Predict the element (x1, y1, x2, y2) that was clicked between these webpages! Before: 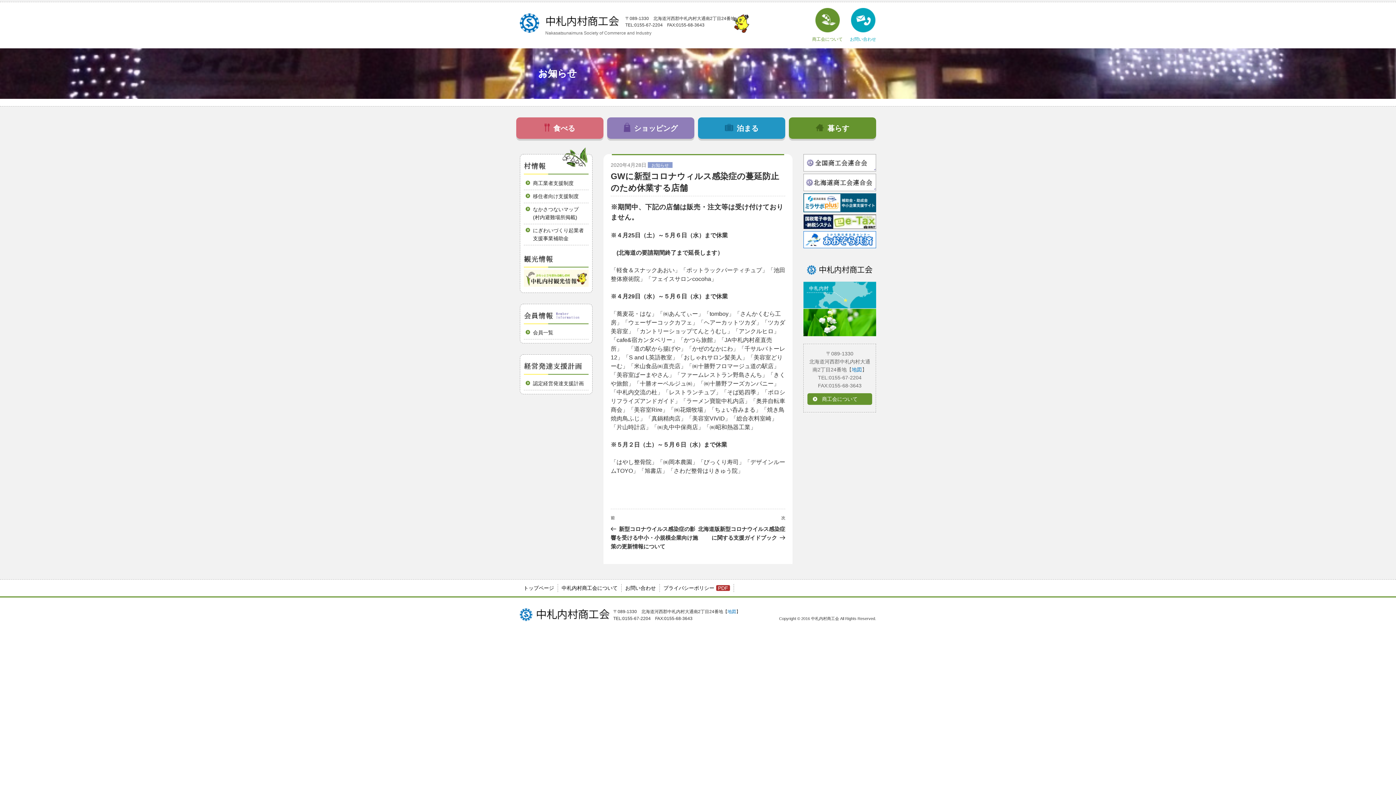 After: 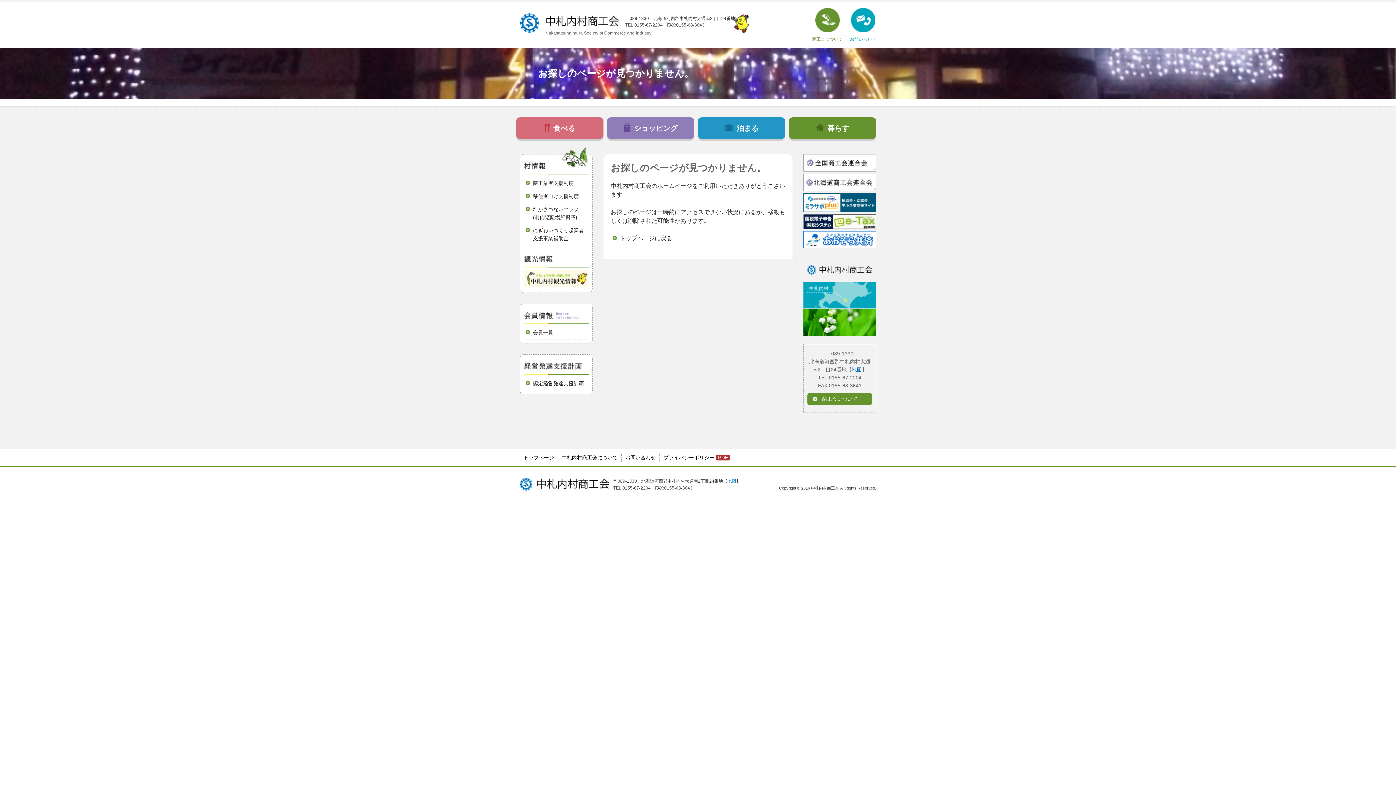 Action: bbox: (520, 608, 609, 623)